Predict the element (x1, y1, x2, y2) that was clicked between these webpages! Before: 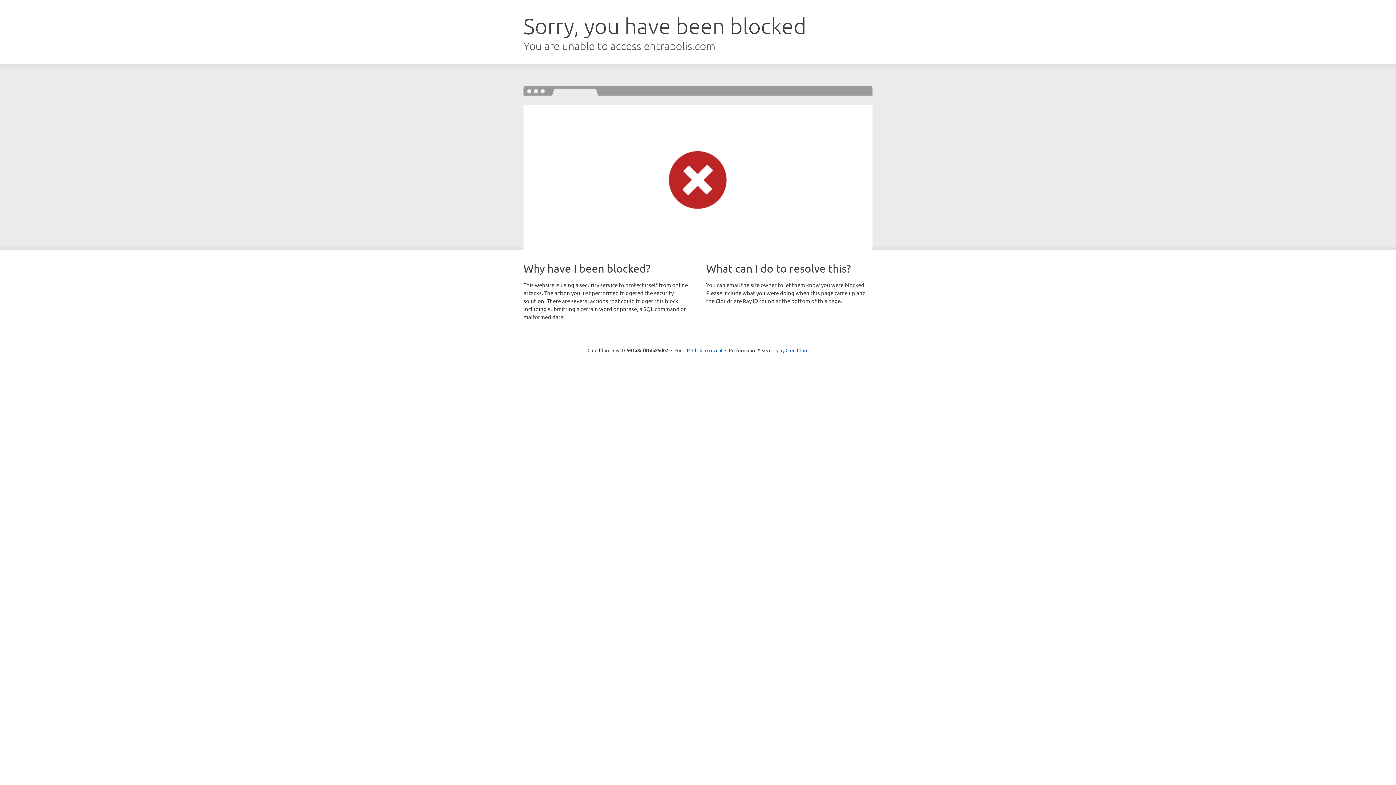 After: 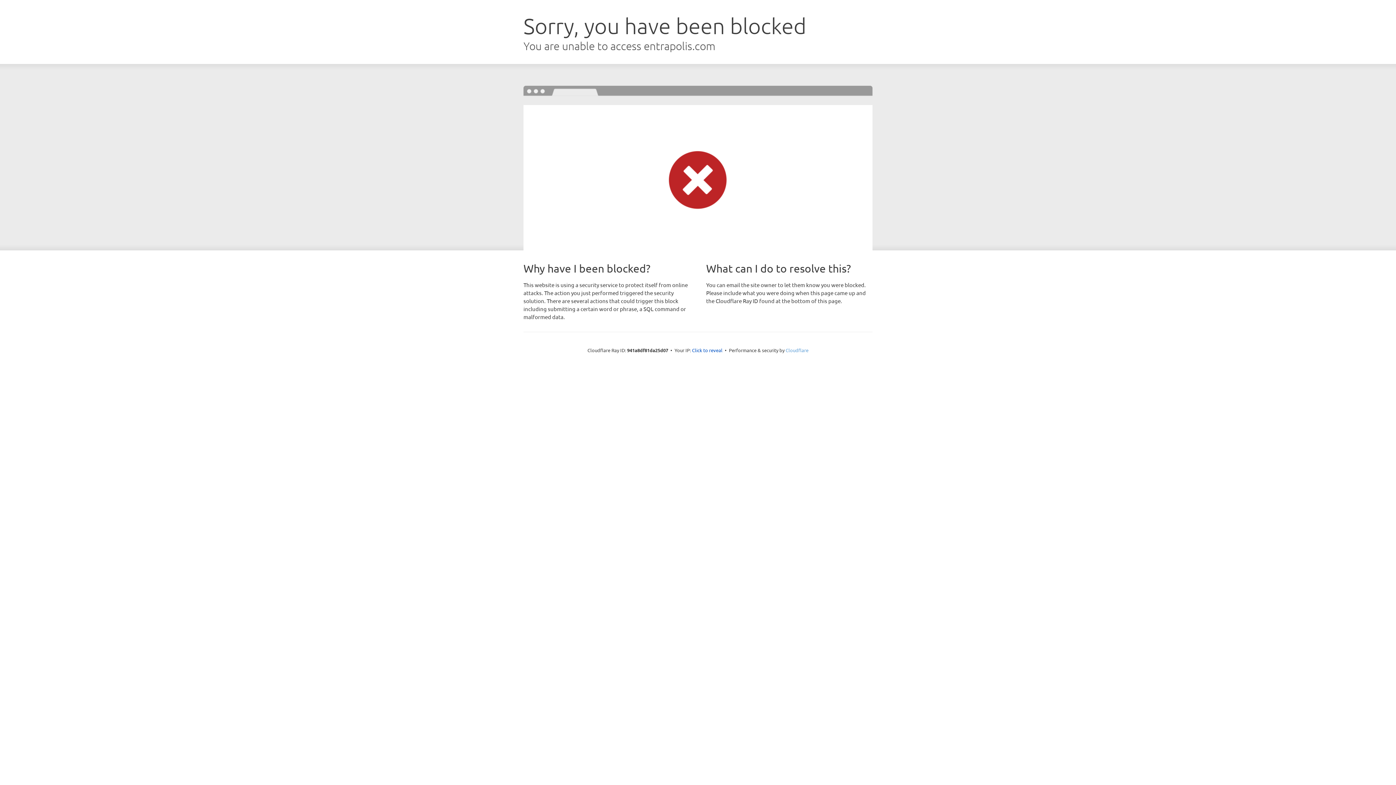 Action: label: Cloudflare bbox: (785, 347, 808, 353)